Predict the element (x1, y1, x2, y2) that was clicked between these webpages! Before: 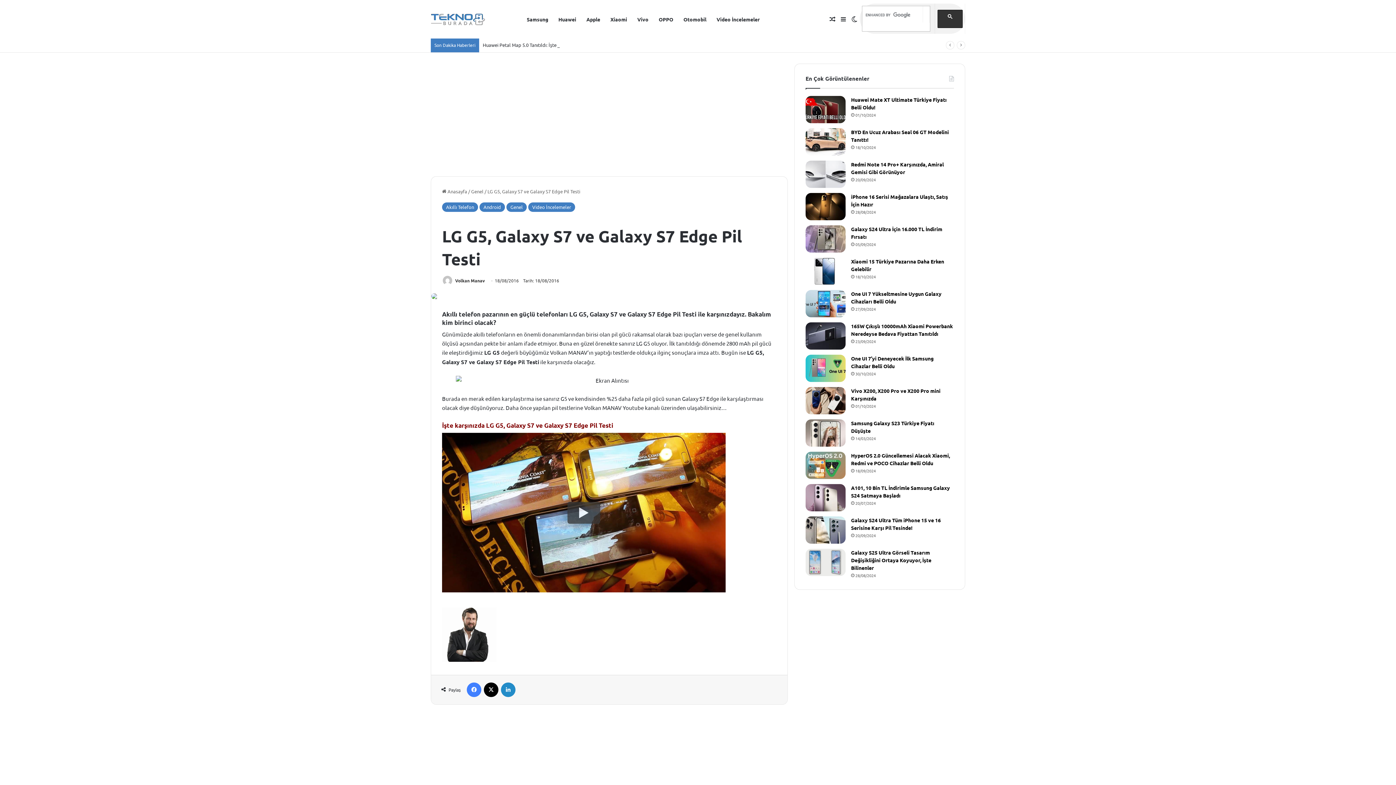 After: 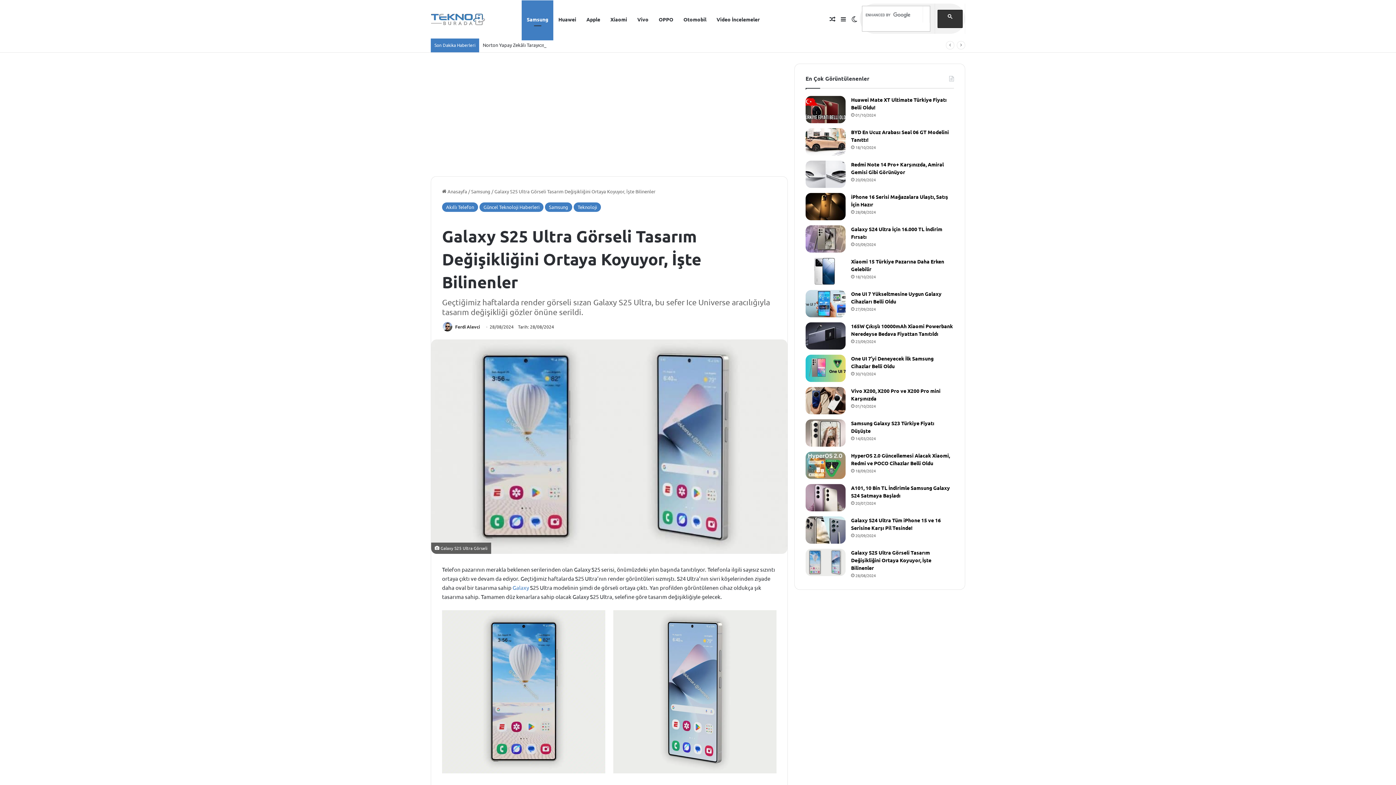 Action: bbox: (851, 549, 931, 571) label: Galaxy S25 Ultra Görseli Tasarım Değişikliğini Ortaya Koyuyor, İşte Bilinenler